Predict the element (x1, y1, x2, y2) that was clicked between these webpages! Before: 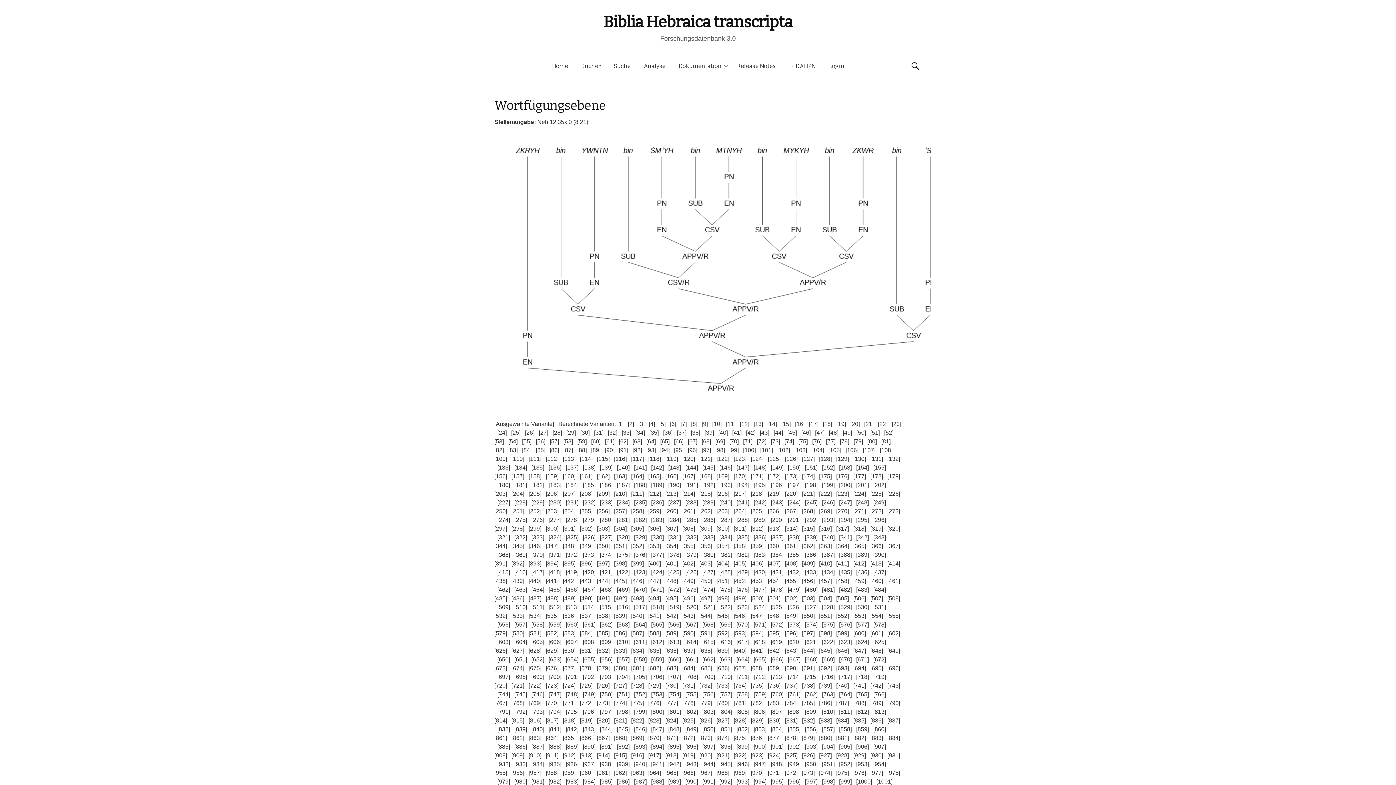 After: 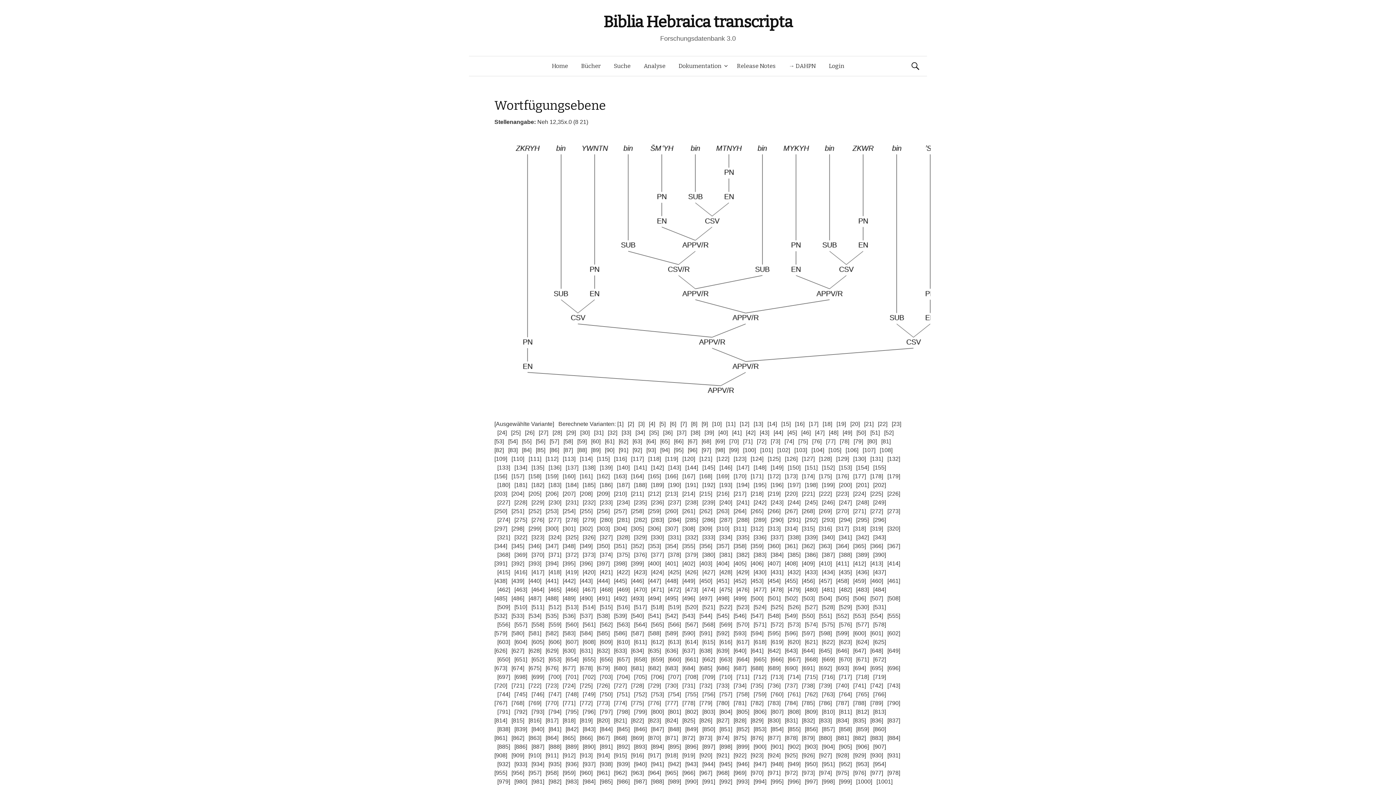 Action: bbox: (685, 674, 698, 680) label: [708]